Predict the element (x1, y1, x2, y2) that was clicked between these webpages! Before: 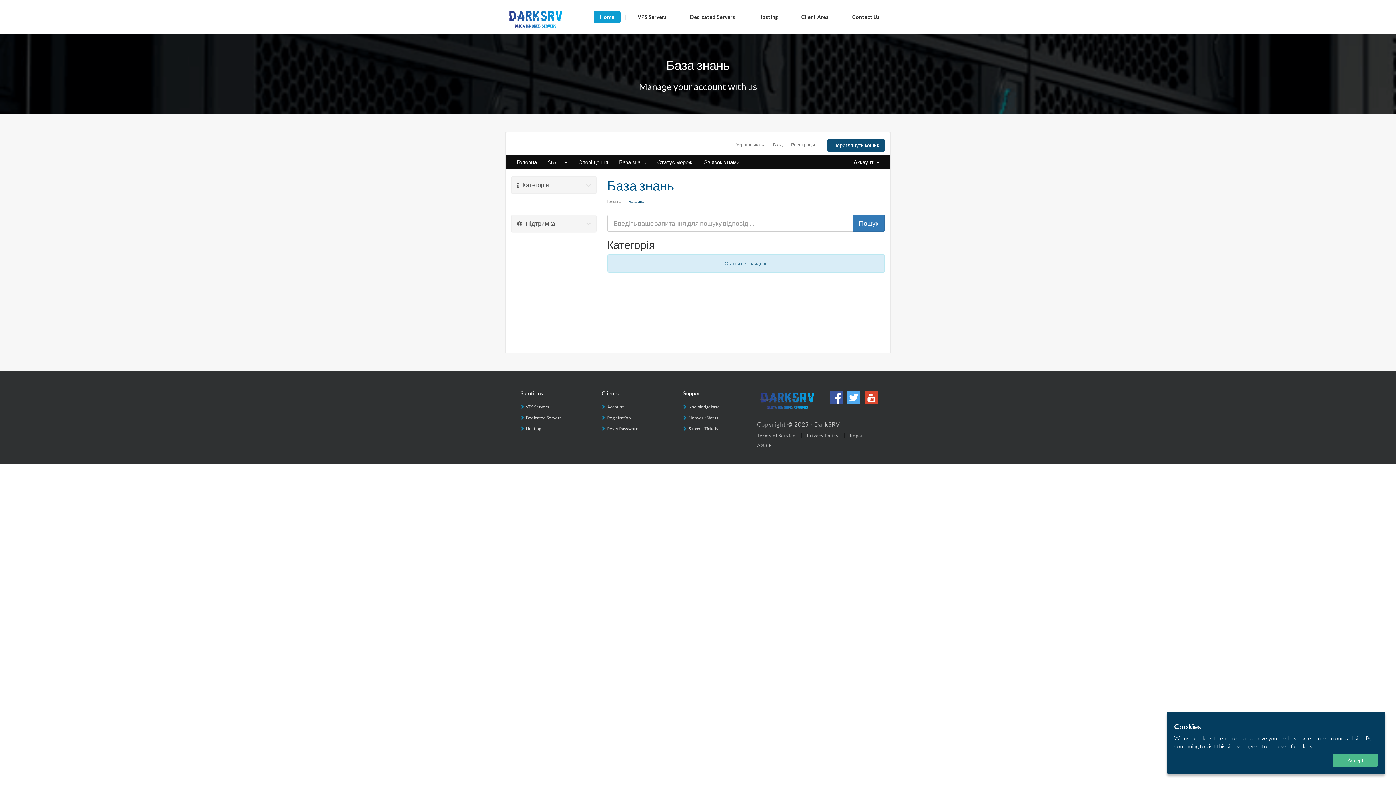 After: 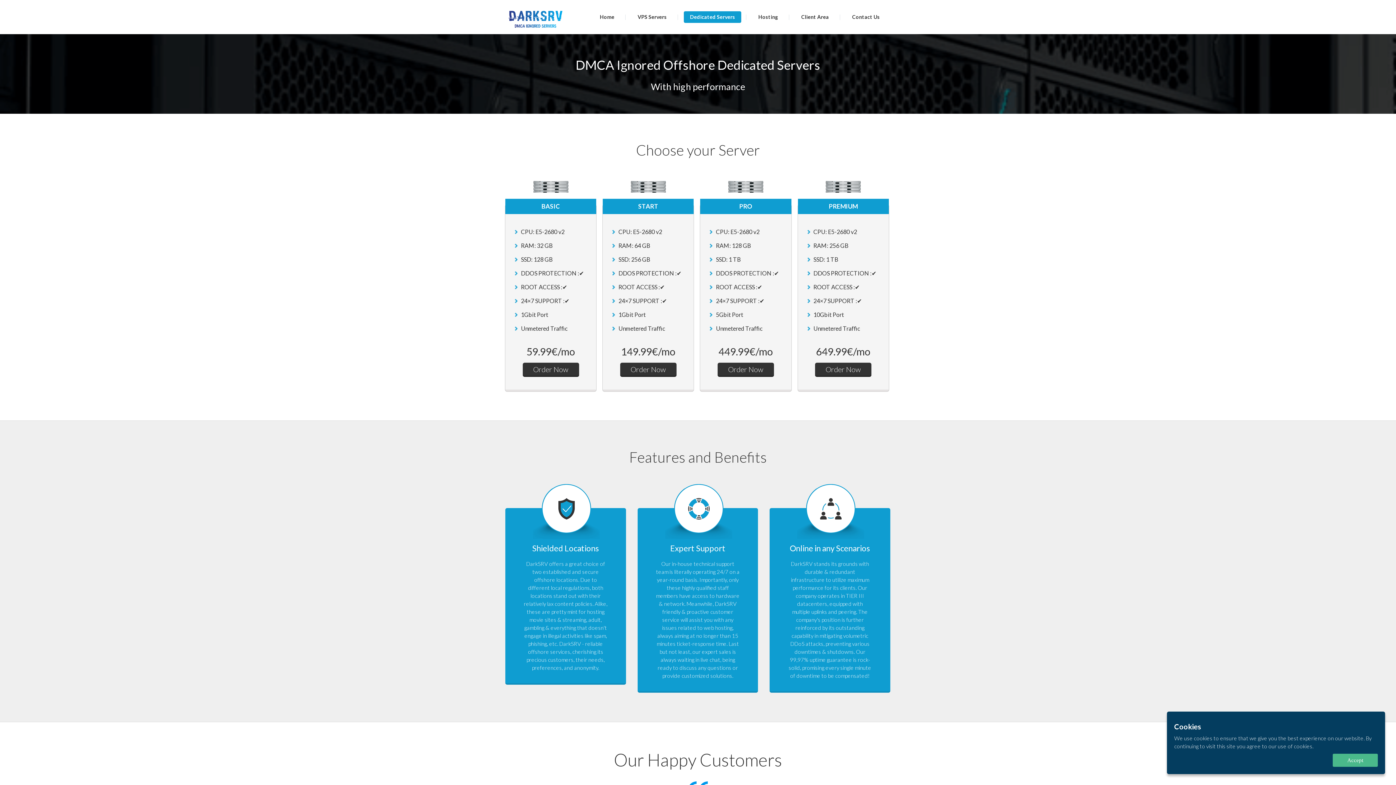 Action: label: Dedicated Servers bbox: (526, 415, 562, 420)